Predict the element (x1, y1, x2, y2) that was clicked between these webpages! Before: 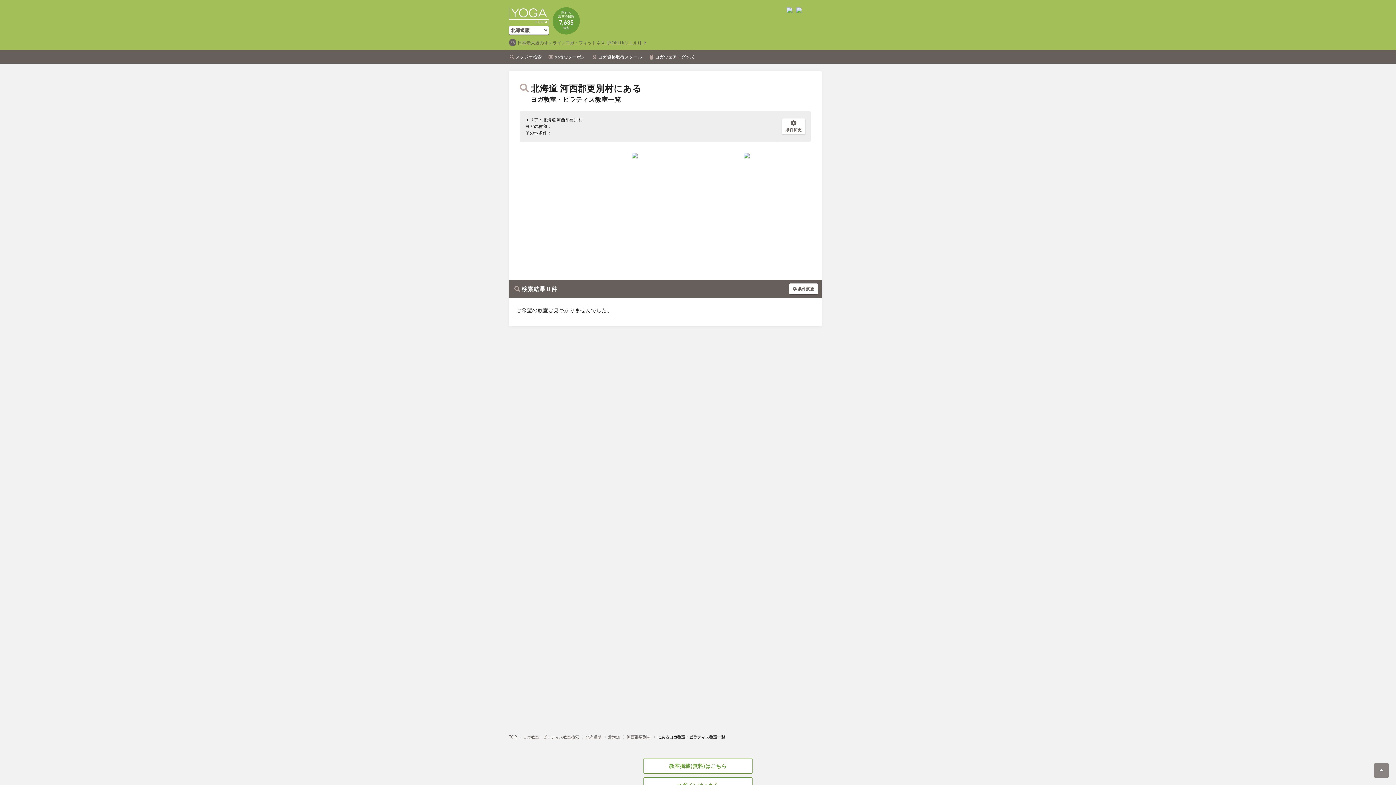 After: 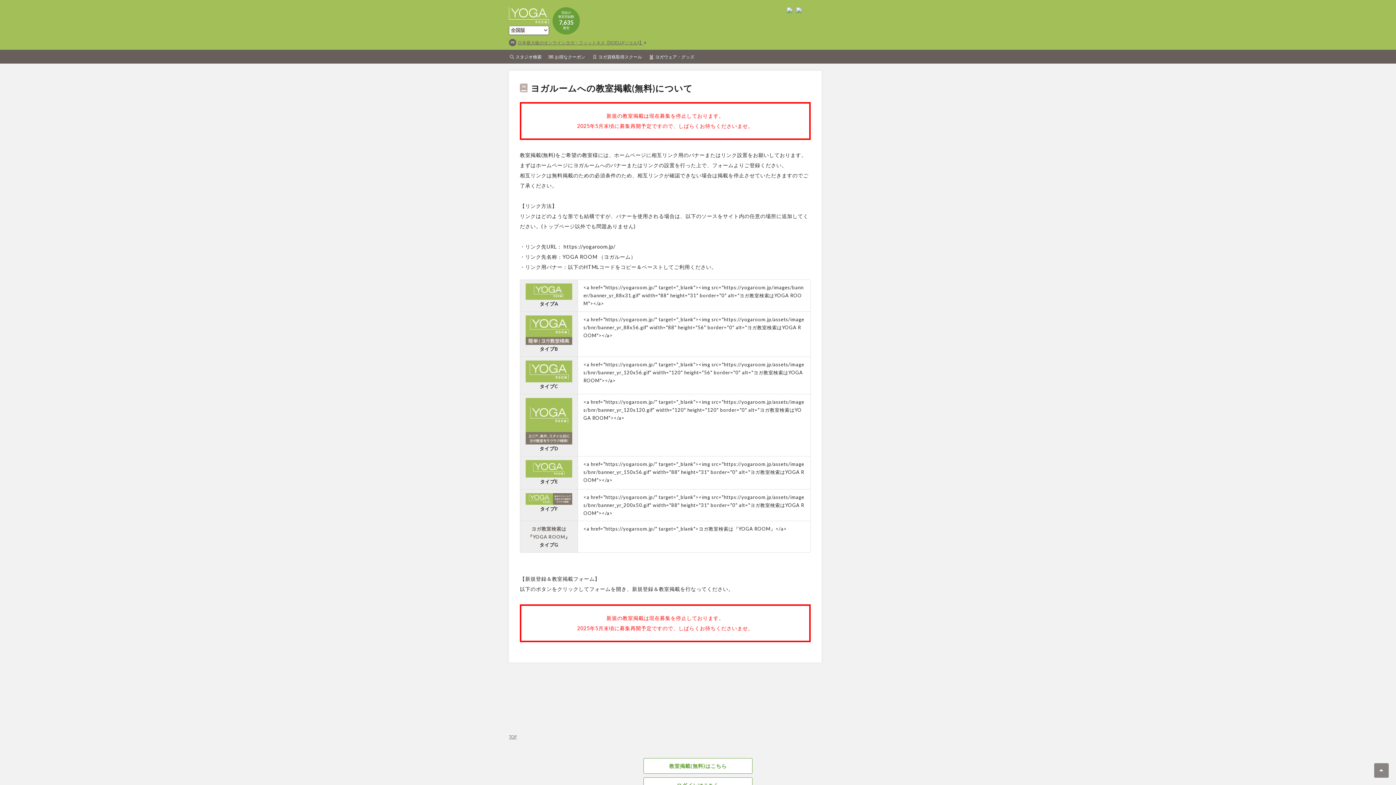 Action: label: 教室掲載(無料)はこちら bbox: (643, 758, 752, 774)